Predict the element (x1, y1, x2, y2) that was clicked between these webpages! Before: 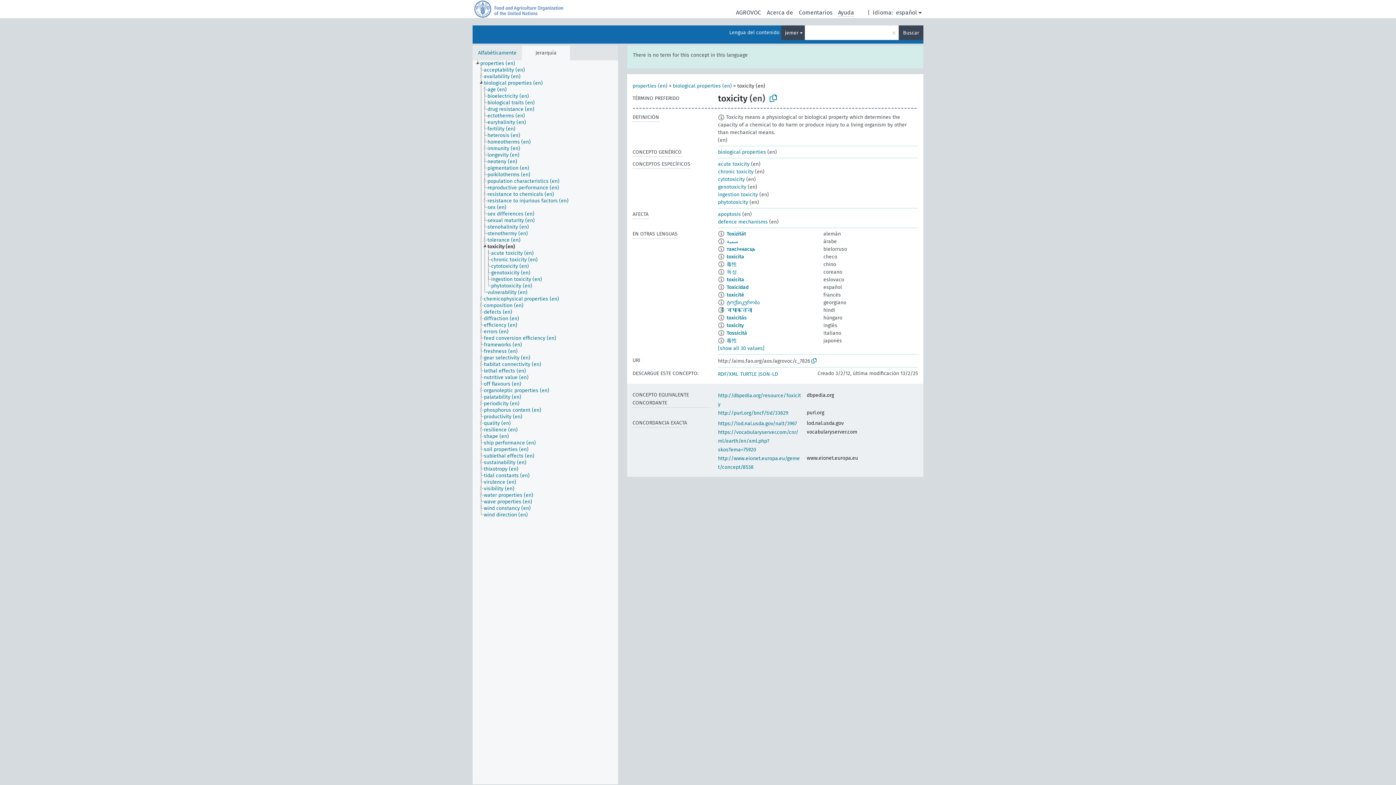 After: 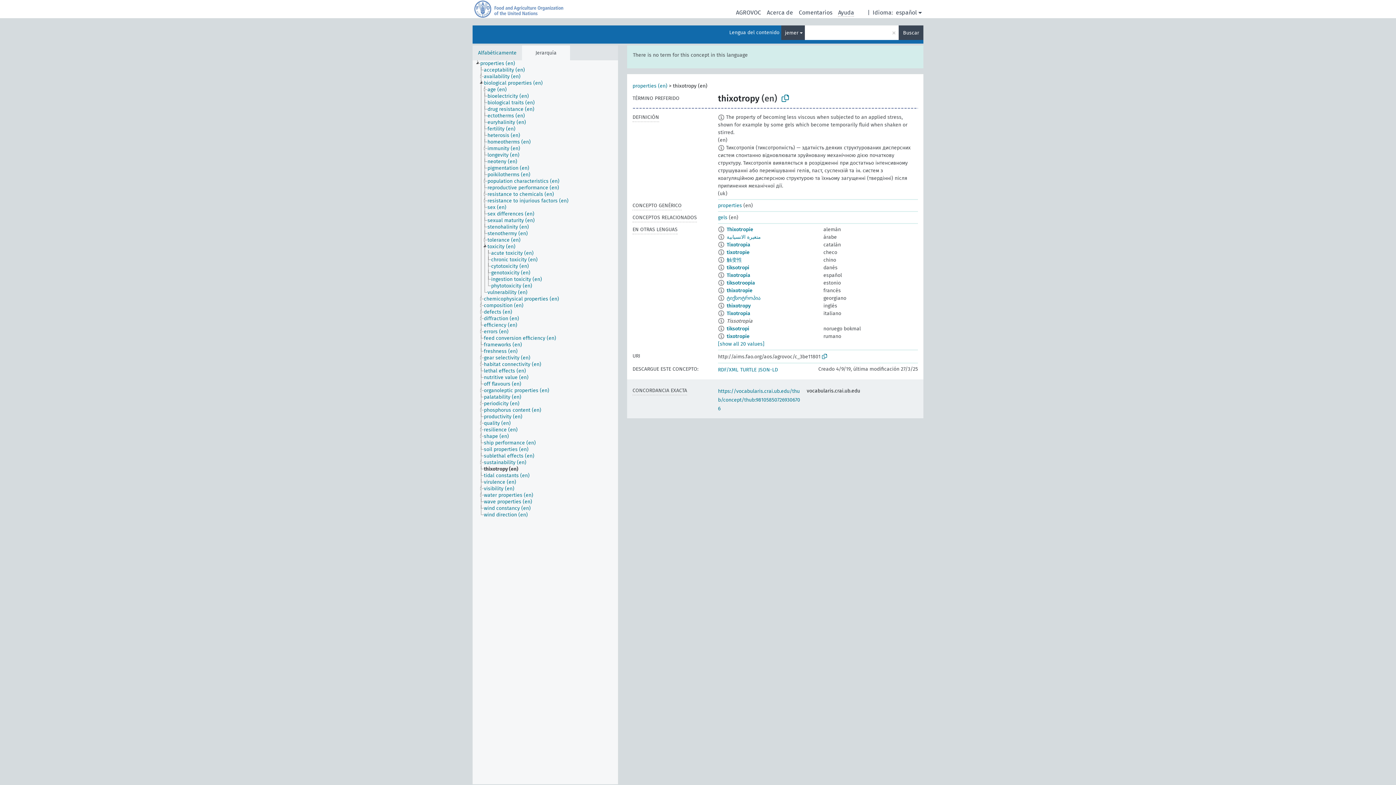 Action: bbox: (483, 466, 525, 472) label: thixotropy (en)